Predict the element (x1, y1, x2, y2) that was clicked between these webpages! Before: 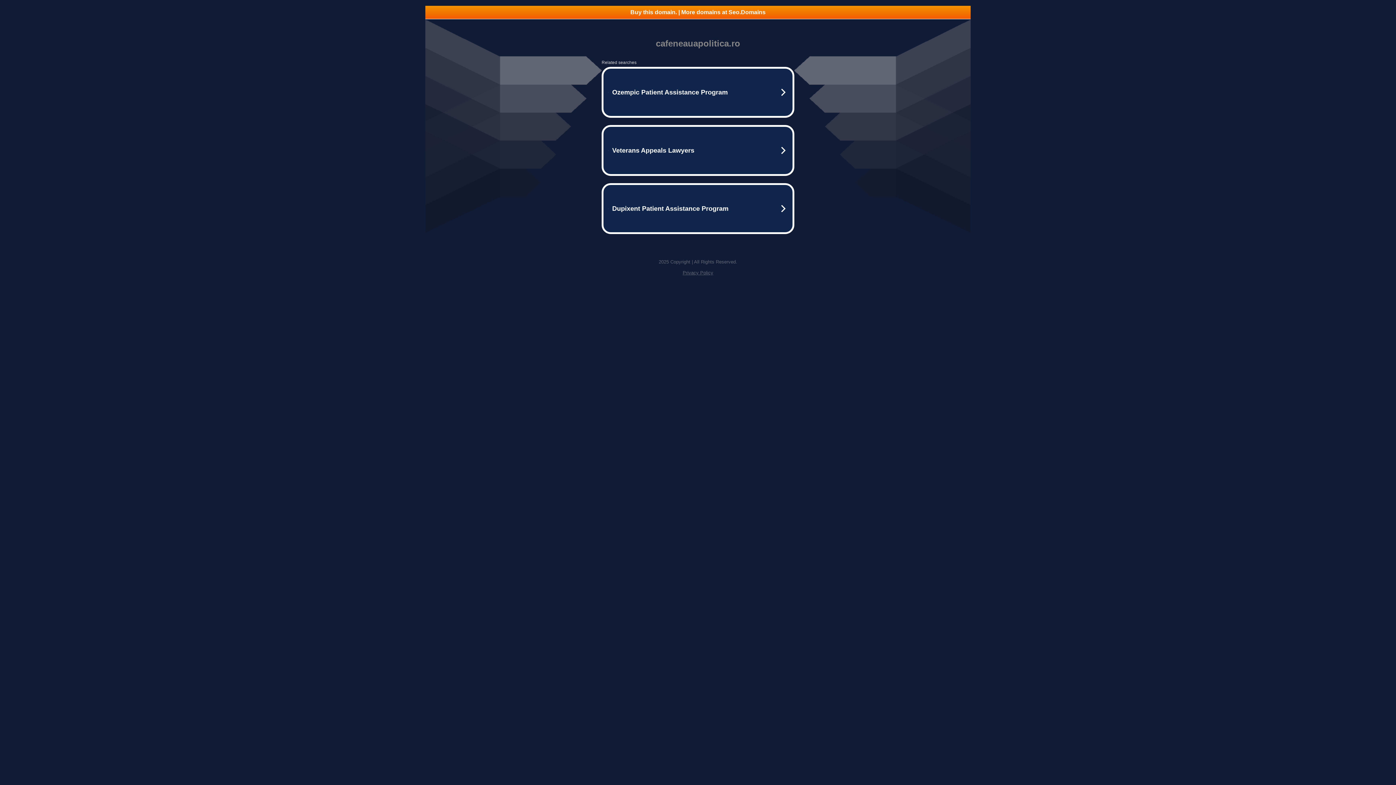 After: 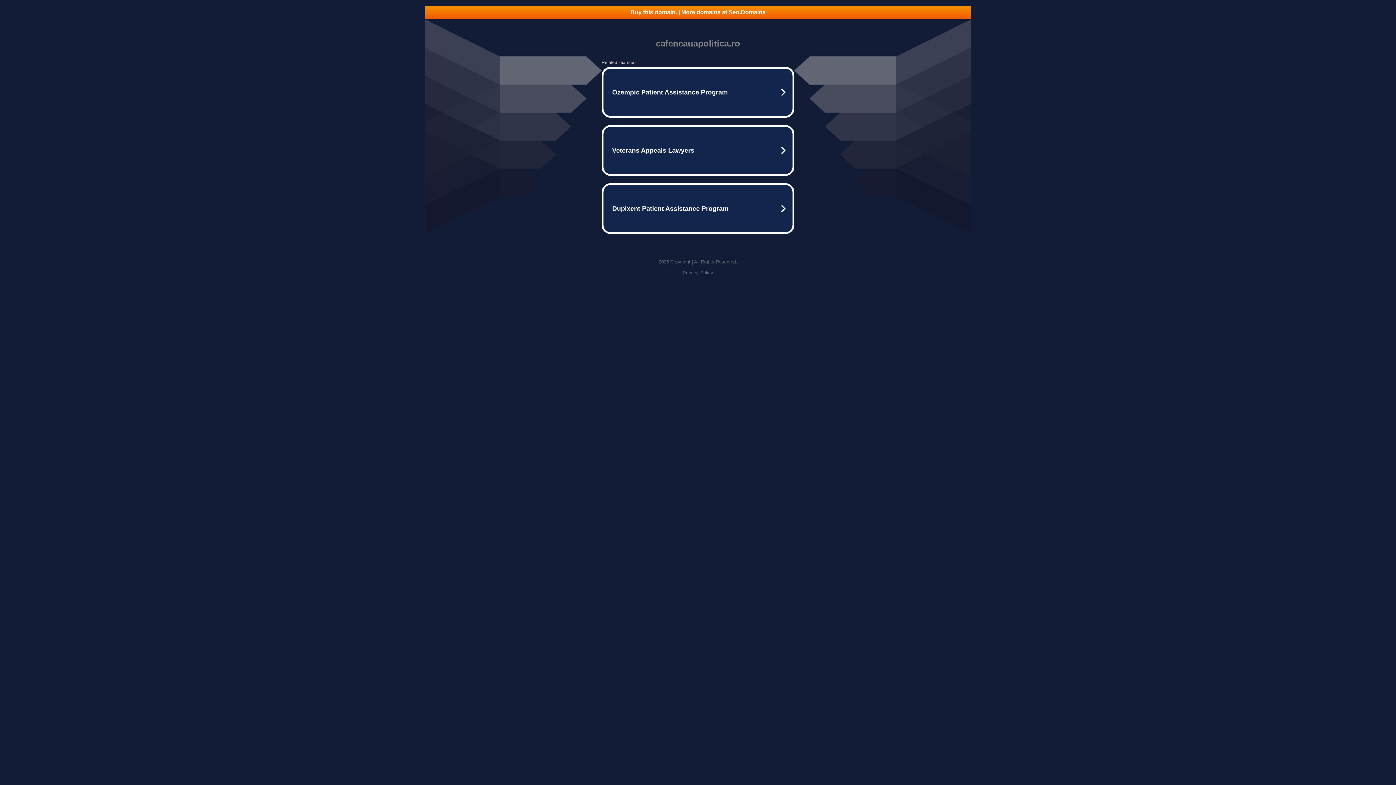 Action: label: Buy this domain. | More domains at Seo.Domains bbox: (425, 5, 970, 18)